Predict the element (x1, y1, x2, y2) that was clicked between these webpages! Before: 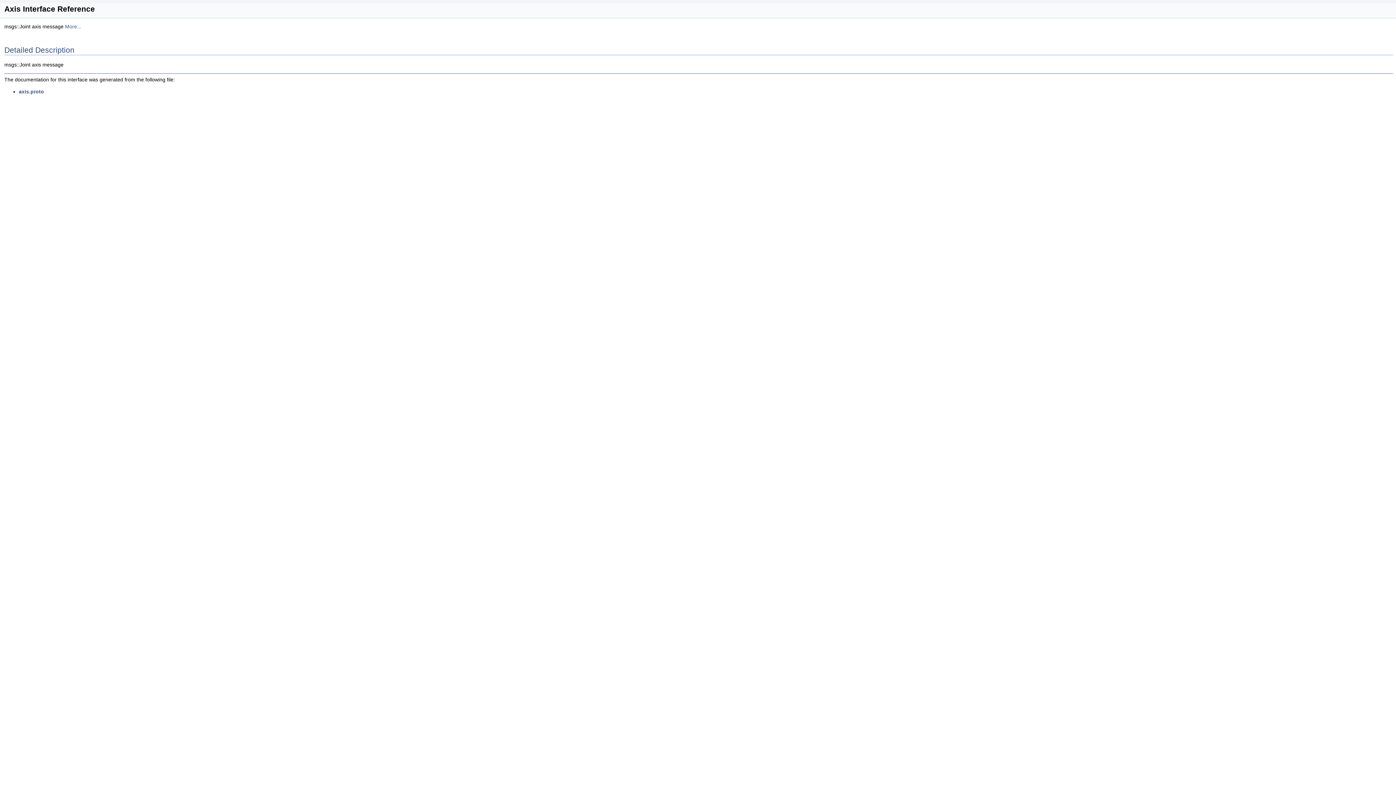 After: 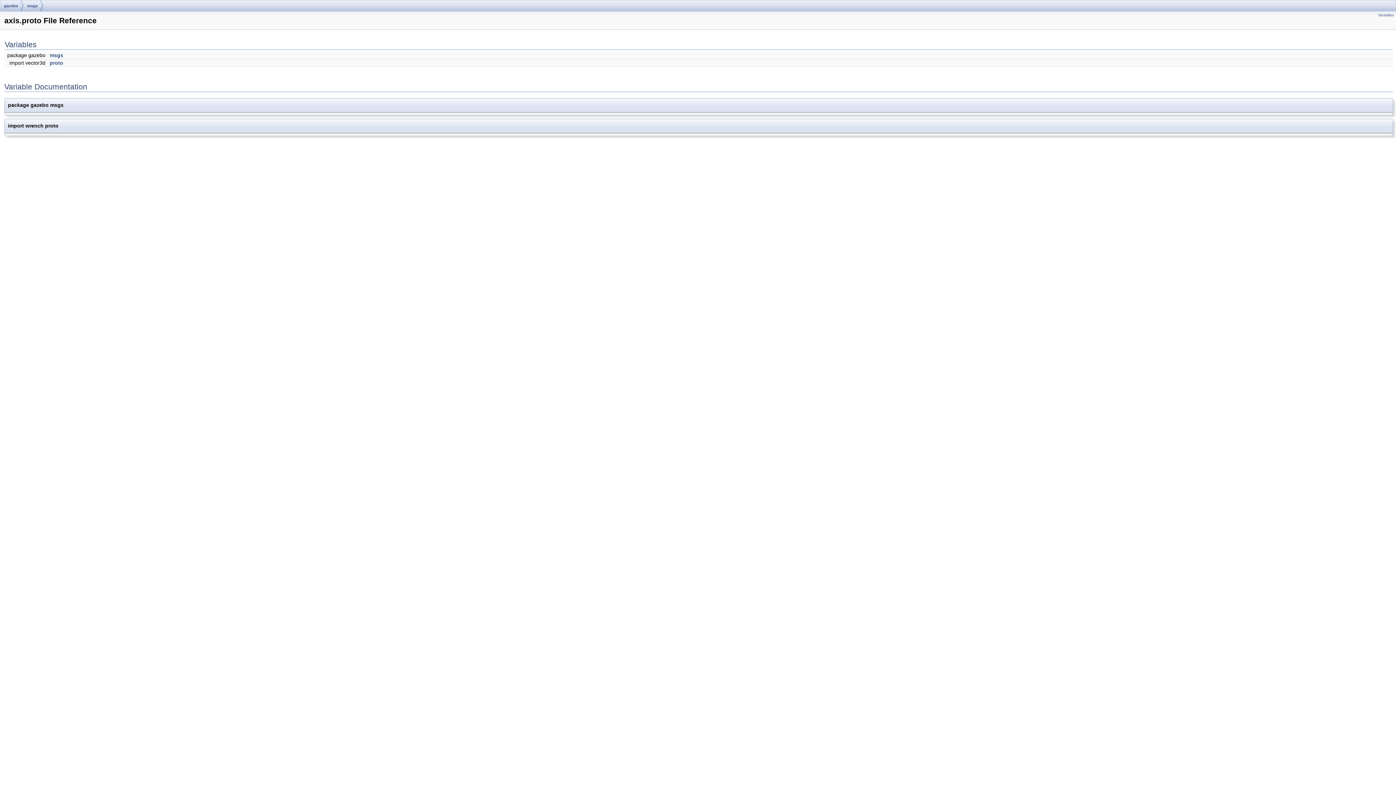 Action: label: axis.proto bbox: (18, 88, 44, 94)